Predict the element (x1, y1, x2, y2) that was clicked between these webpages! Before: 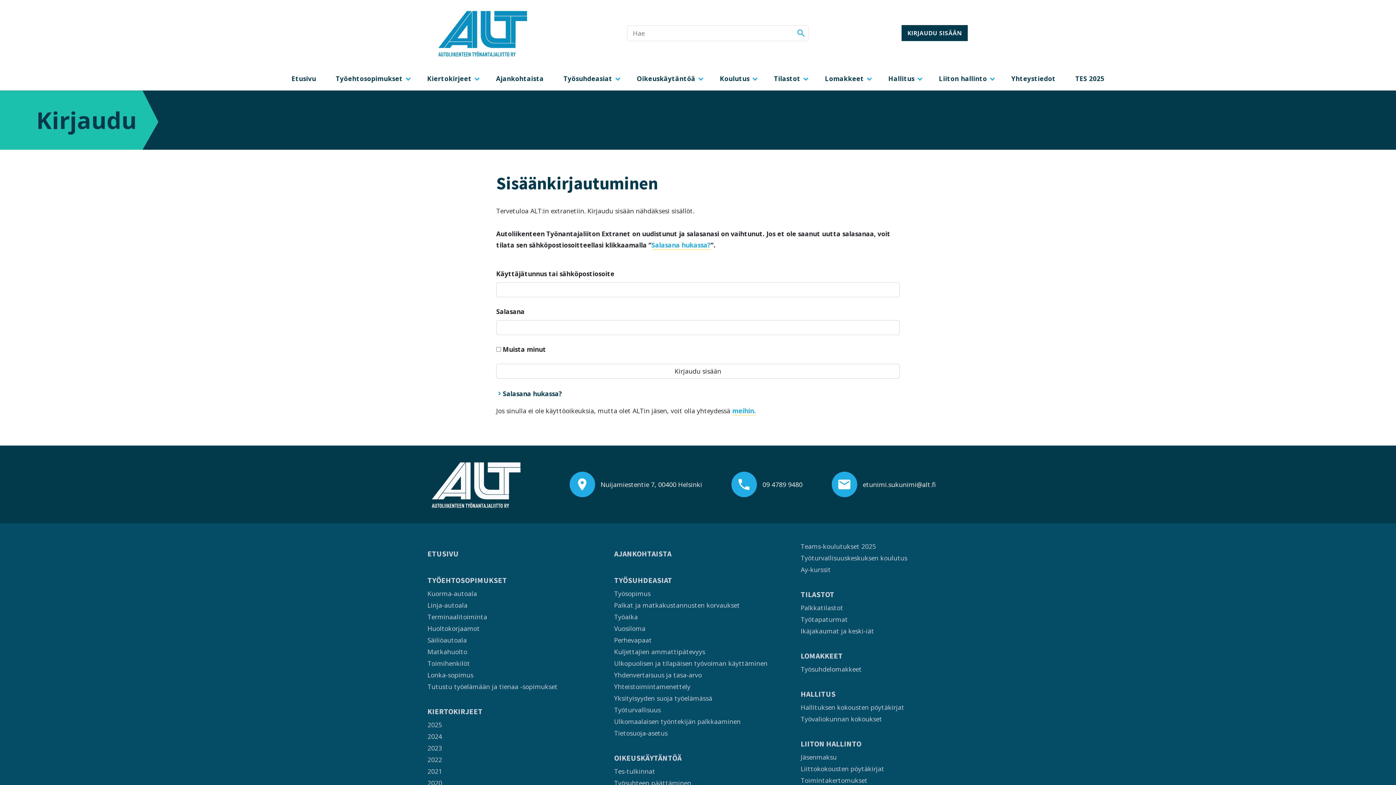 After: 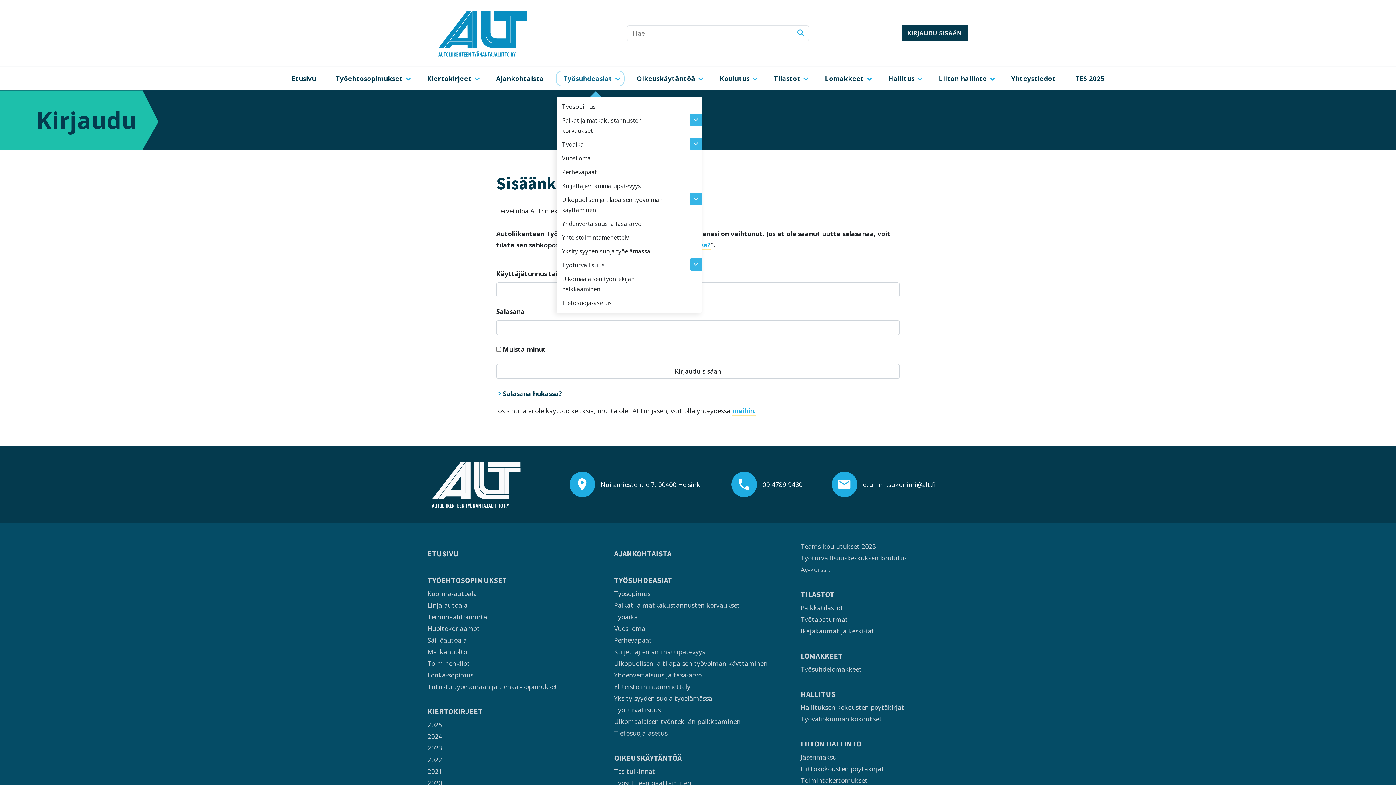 Action: label: Työsuhdeasiat bbox: (556, 71, 624, 85)